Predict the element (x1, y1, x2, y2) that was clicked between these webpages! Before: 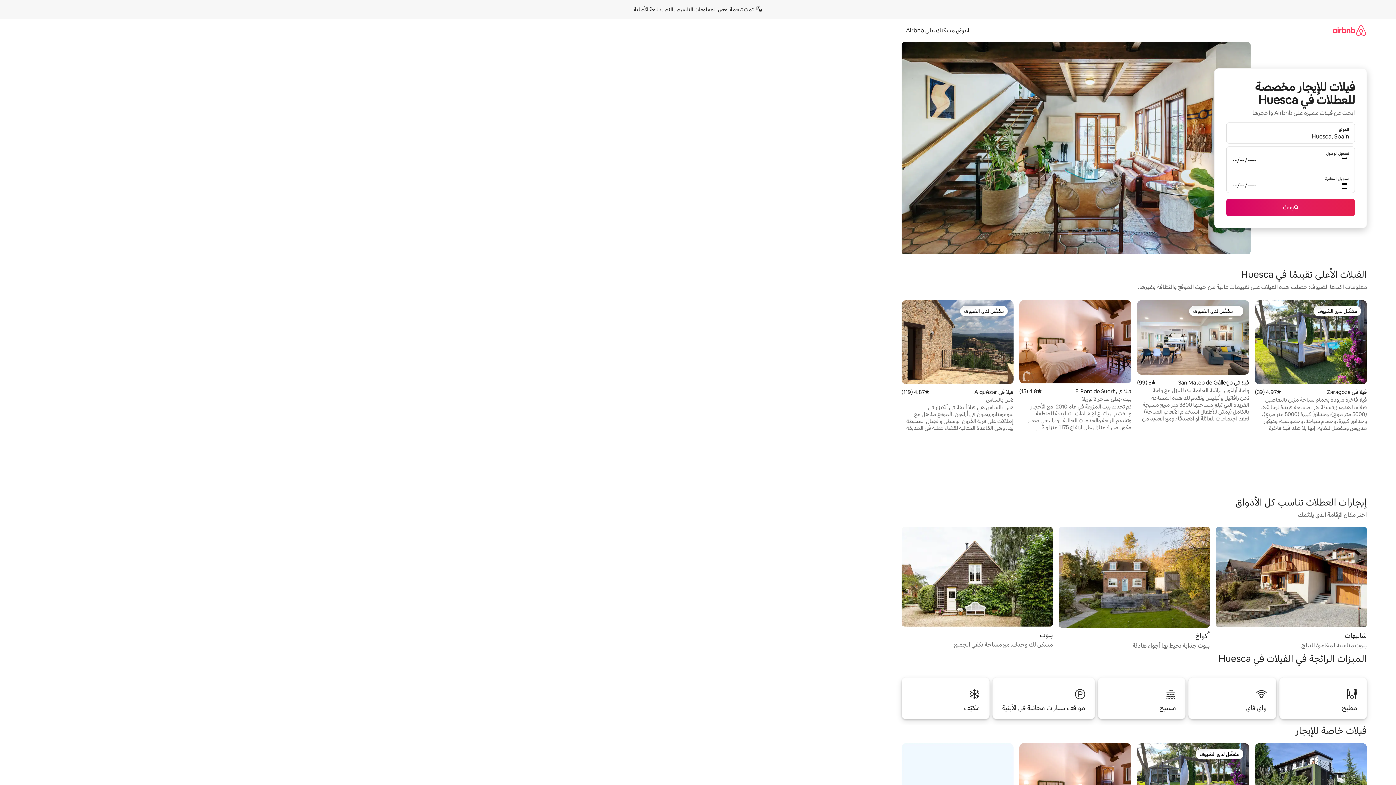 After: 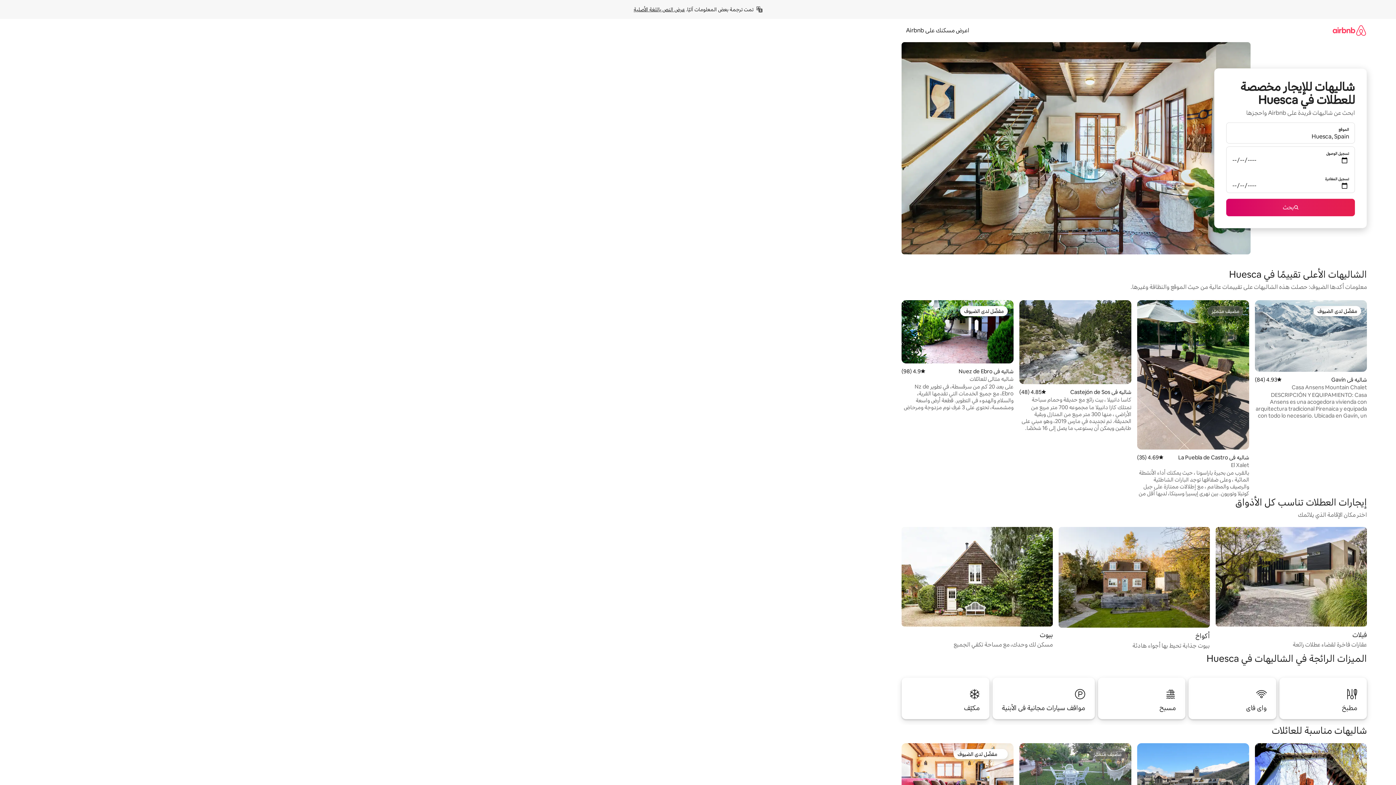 Action: label: شاليهات

بيوت مناسبة لمغامرة التزلج bbox: (1216, 527, 1367, 650)